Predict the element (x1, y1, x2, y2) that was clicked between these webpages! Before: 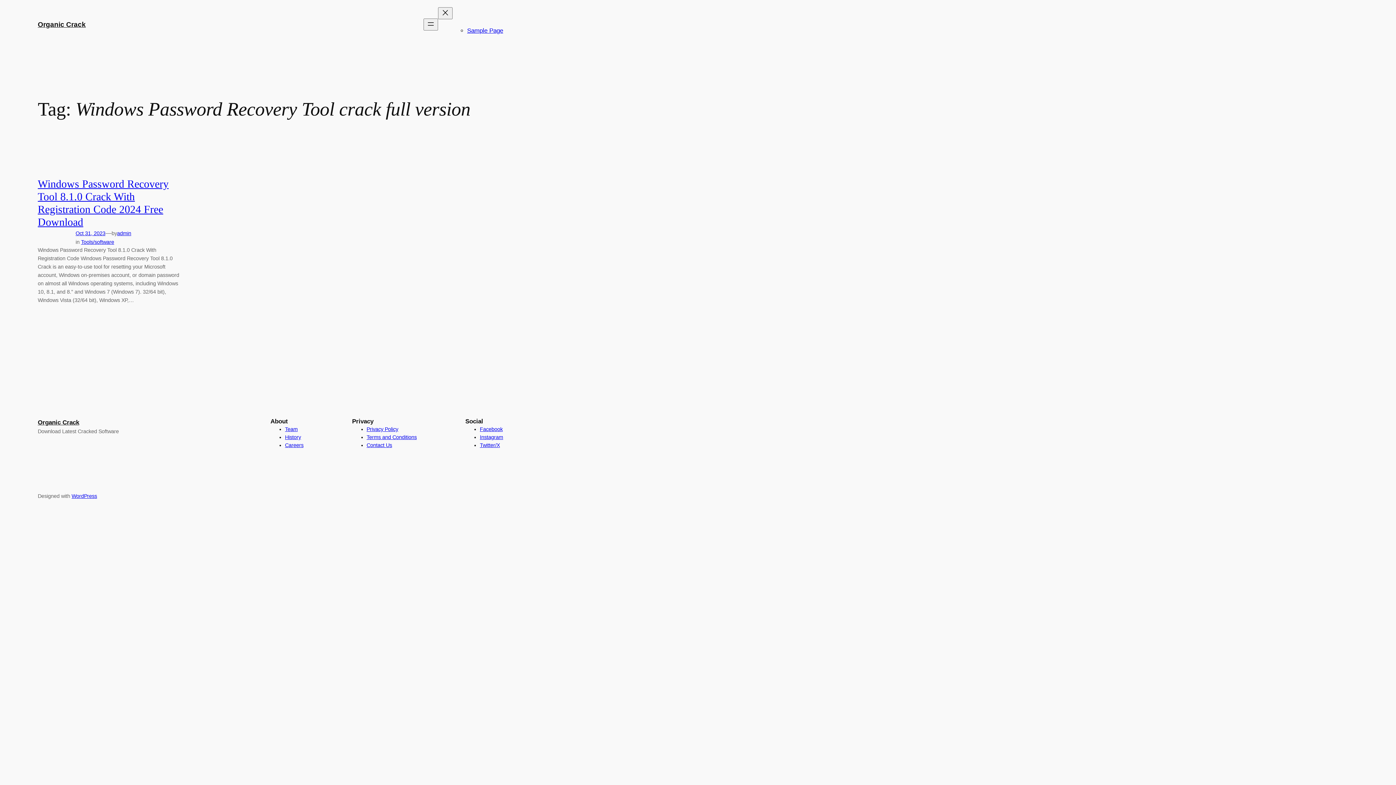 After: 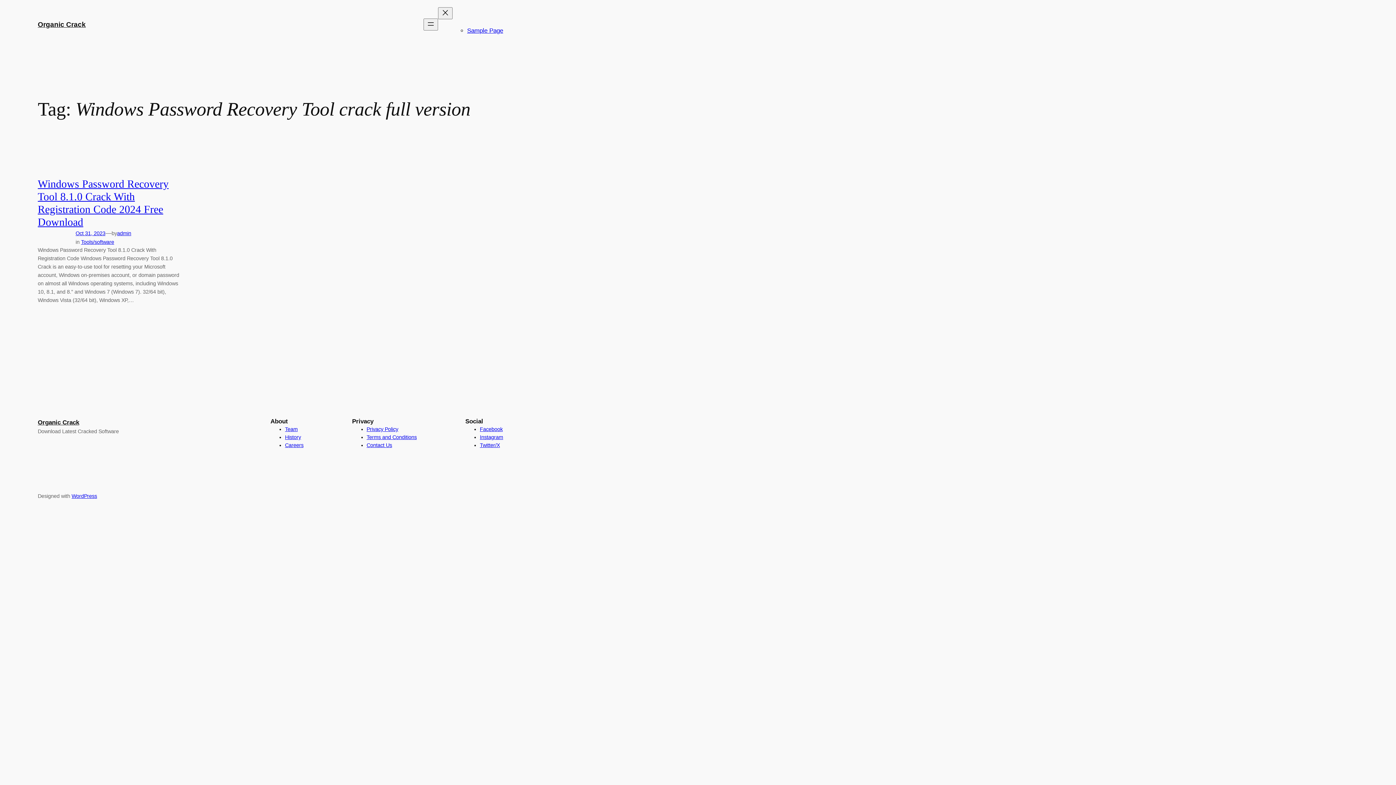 Action: label: Instagram bbox: (480, 434, 503, 440)